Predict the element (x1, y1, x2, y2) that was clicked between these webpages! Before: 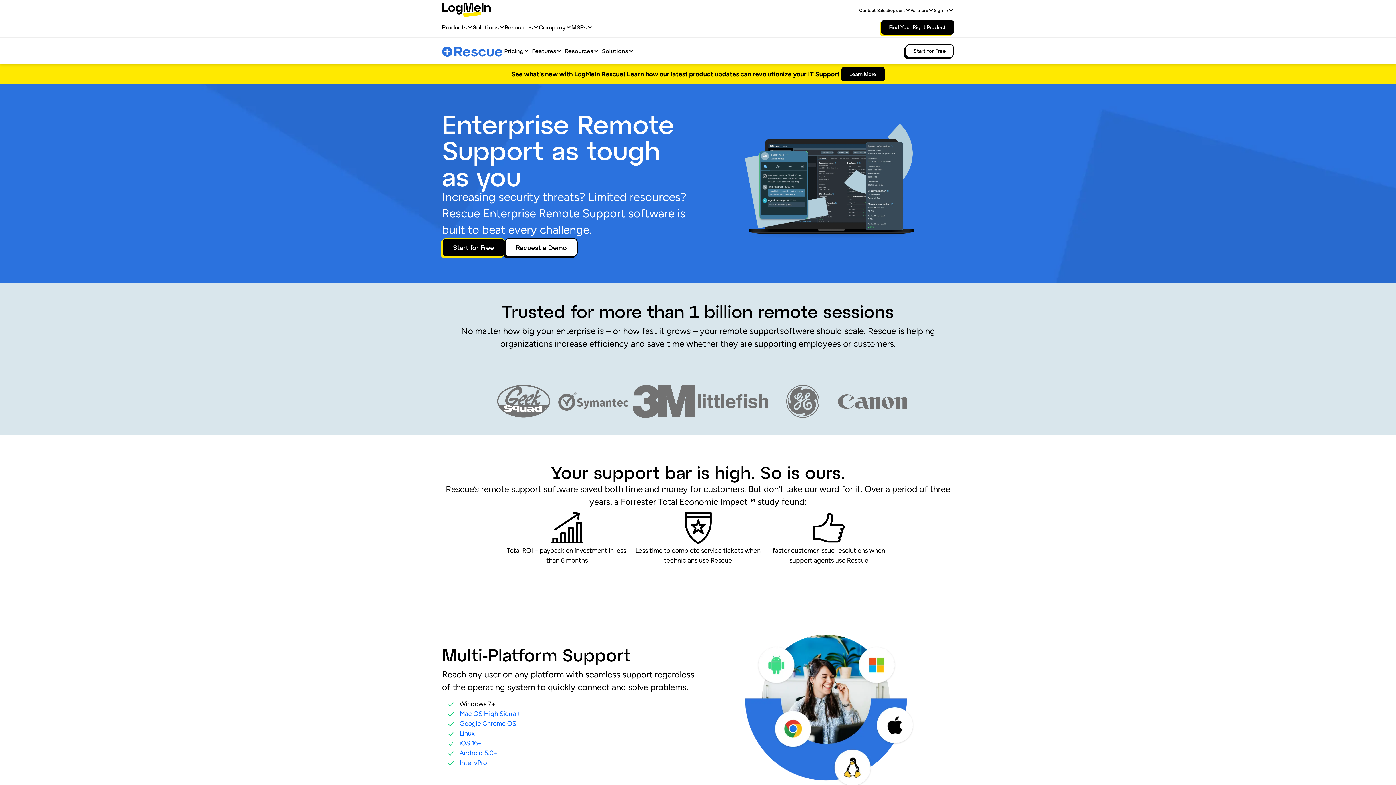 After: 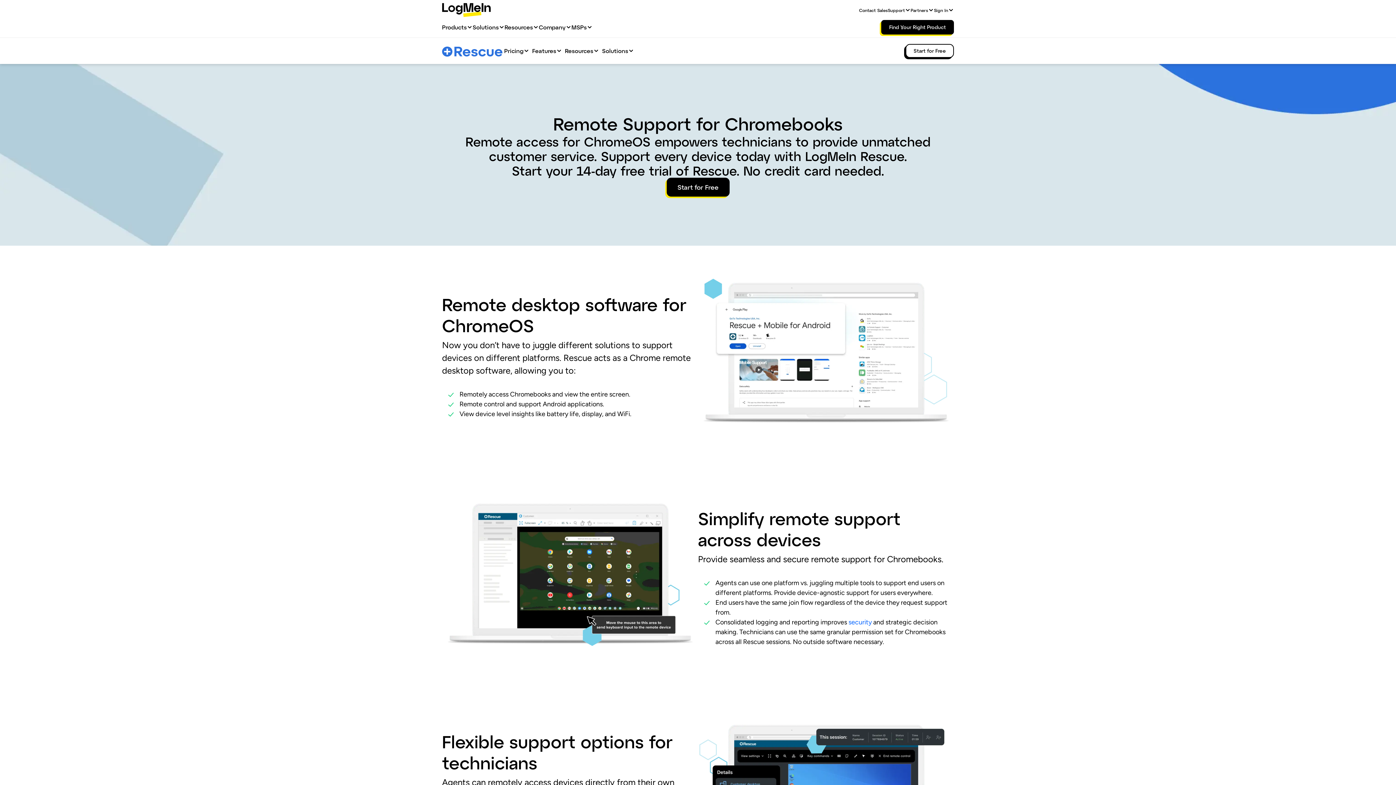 Action: bbox: (459, 720, 516, 728) label: Google Chrome OS